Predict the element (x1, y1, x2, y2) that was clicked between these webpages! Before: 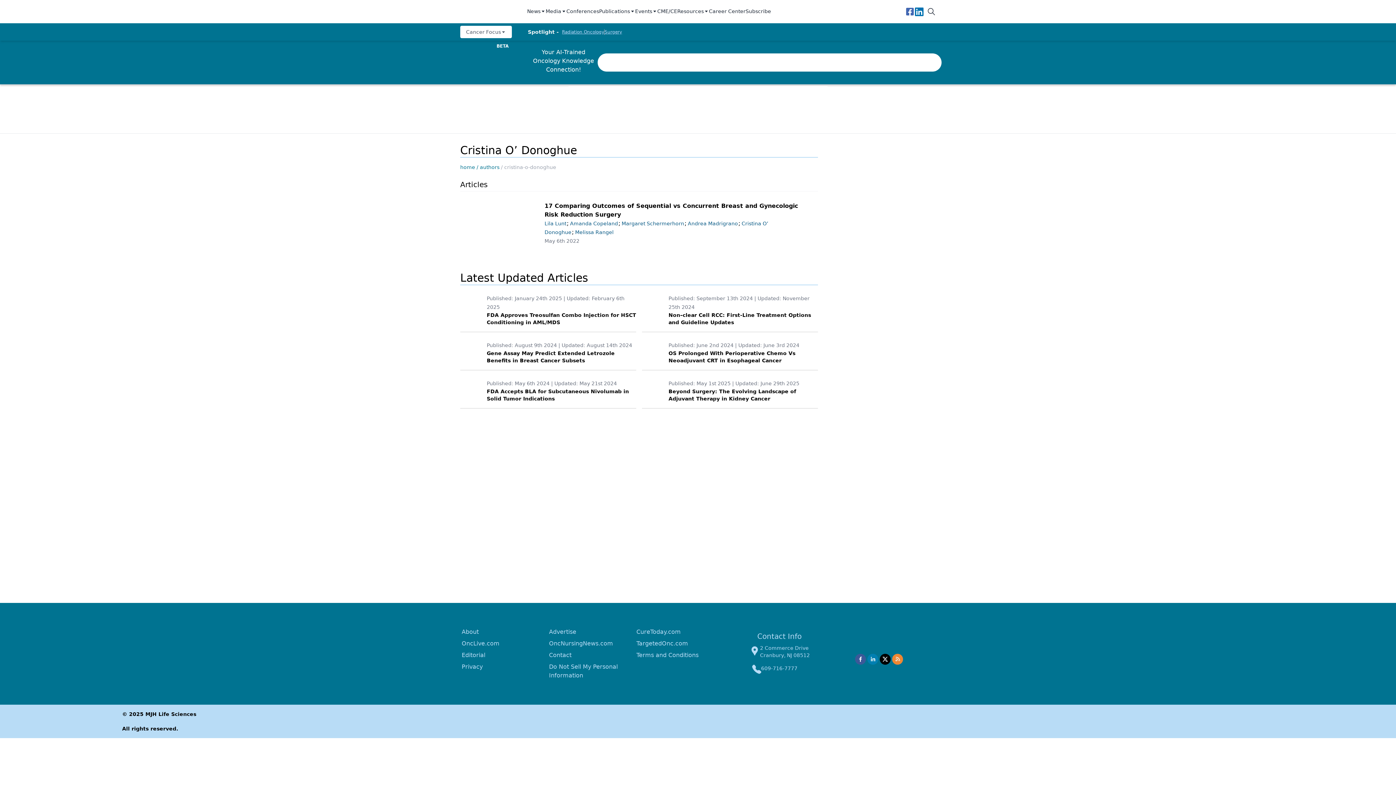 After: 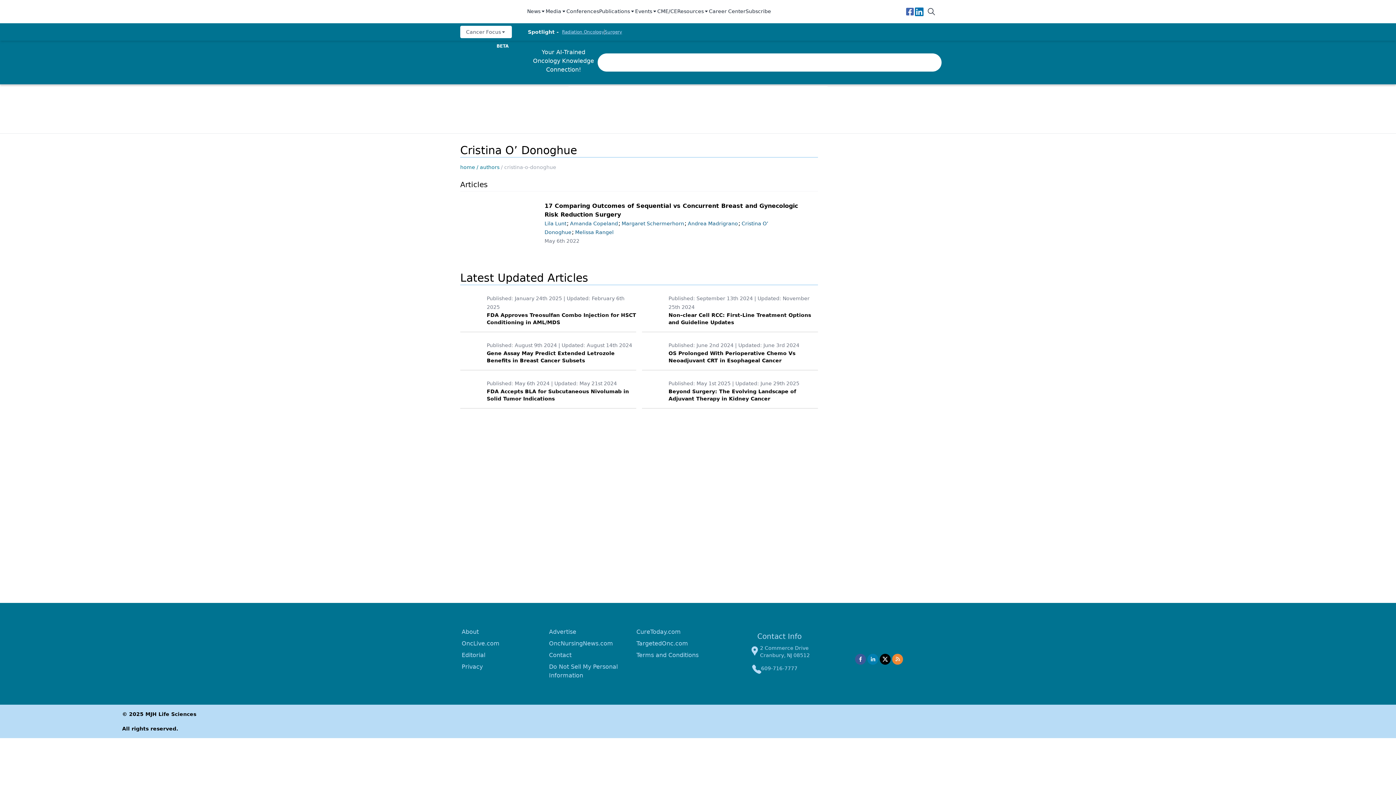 Action: bbox: (545, 7, 566, 15) label: Media